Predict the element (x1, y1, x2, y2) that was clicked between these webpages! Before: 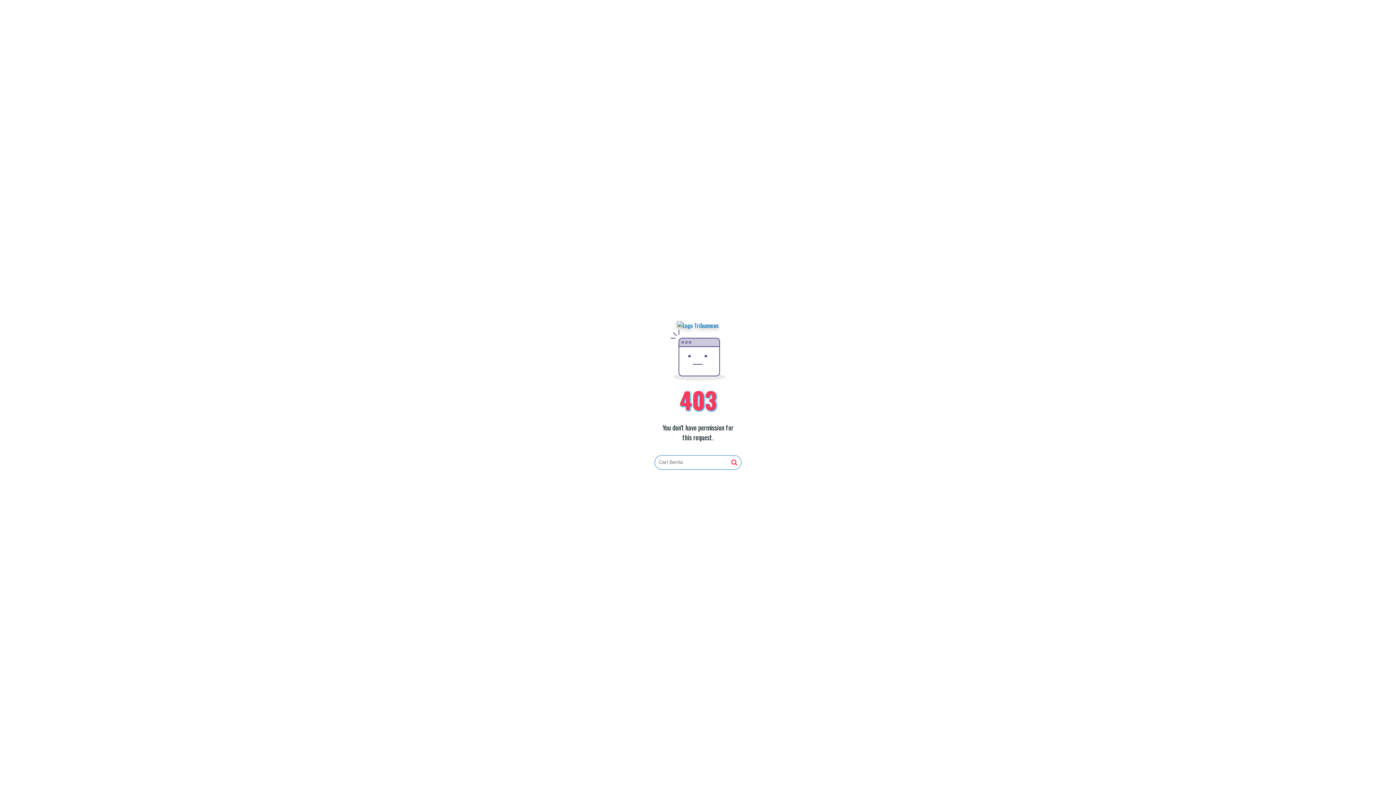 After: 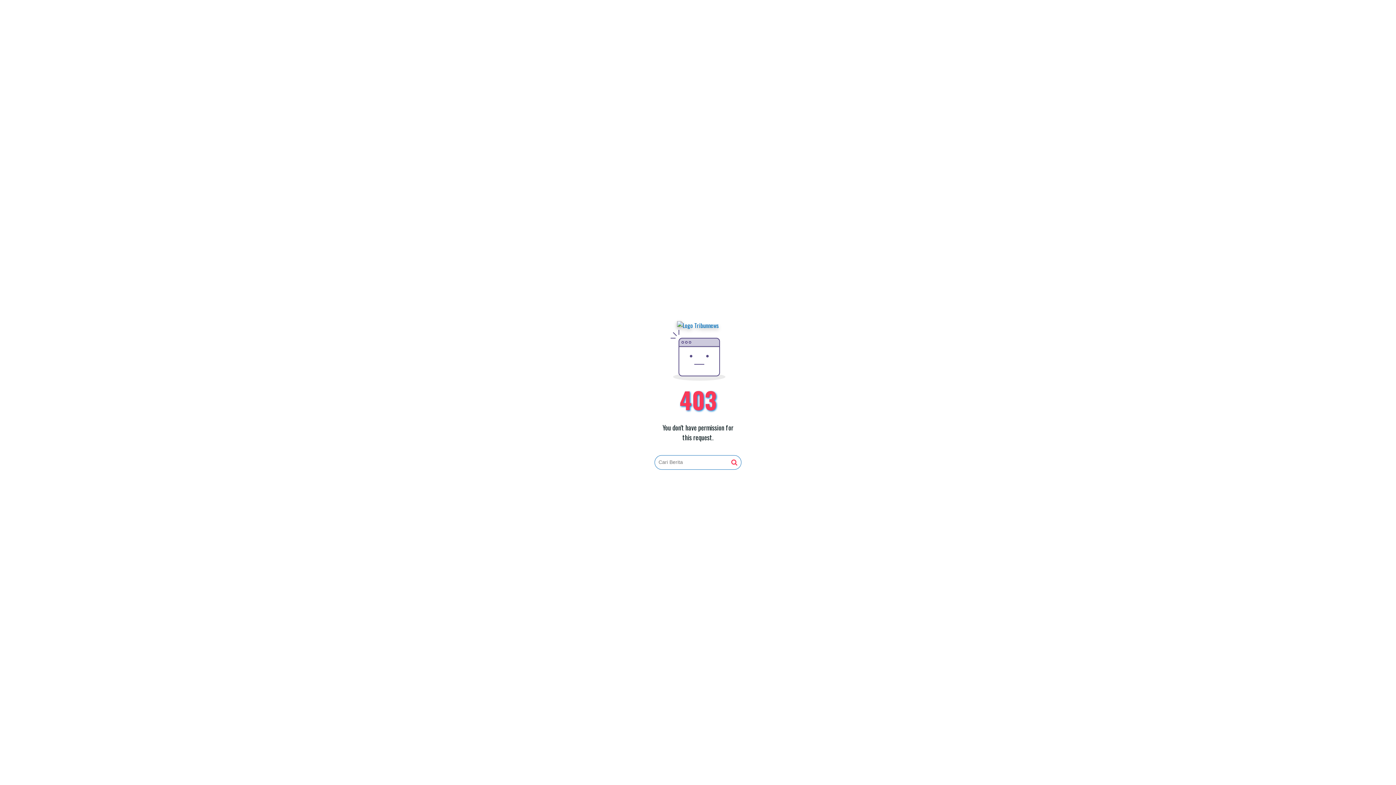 Action: bbox: (731, 459, 737, 466)